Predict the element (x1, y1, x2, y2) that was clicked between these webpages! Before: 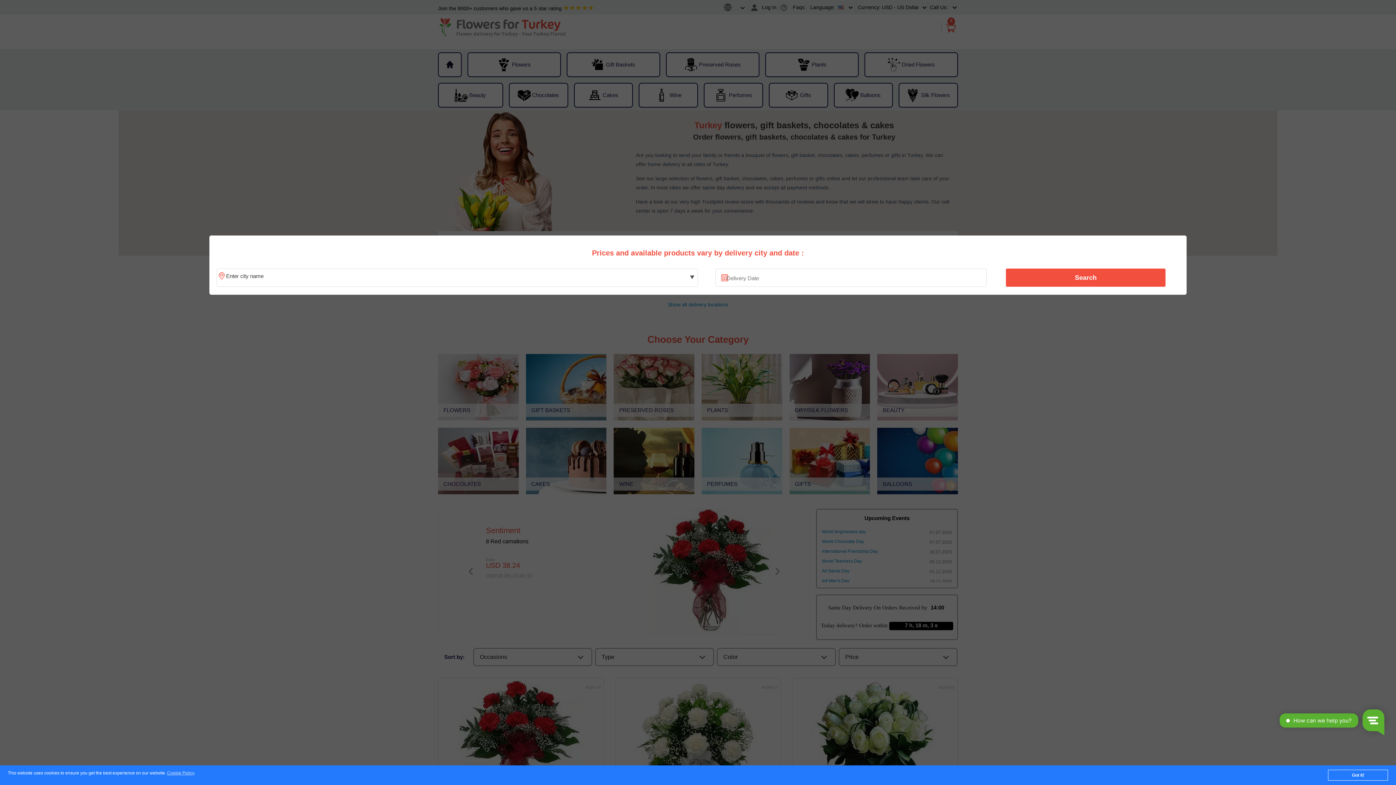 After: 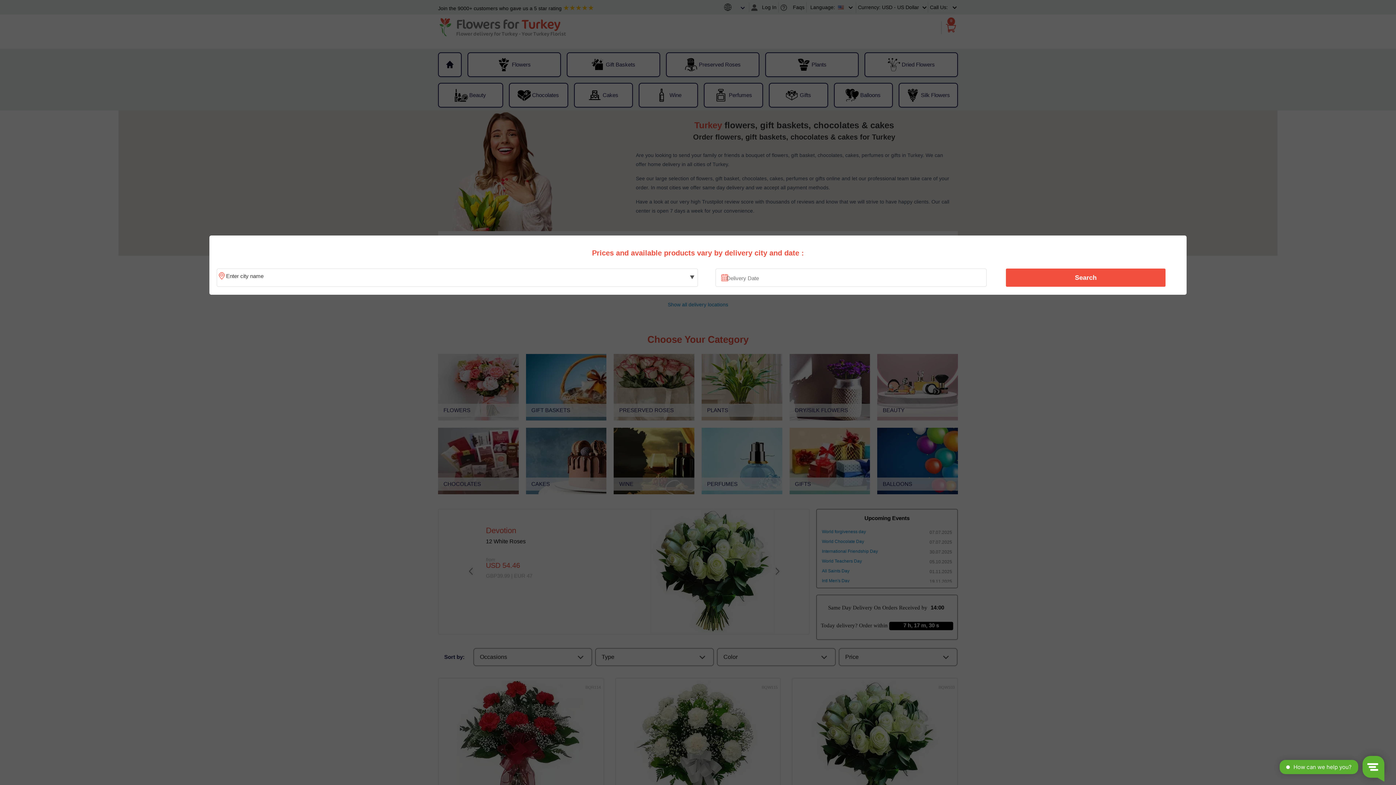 Action: label: Got it! bbox: (1328, 770, 1388, 781)